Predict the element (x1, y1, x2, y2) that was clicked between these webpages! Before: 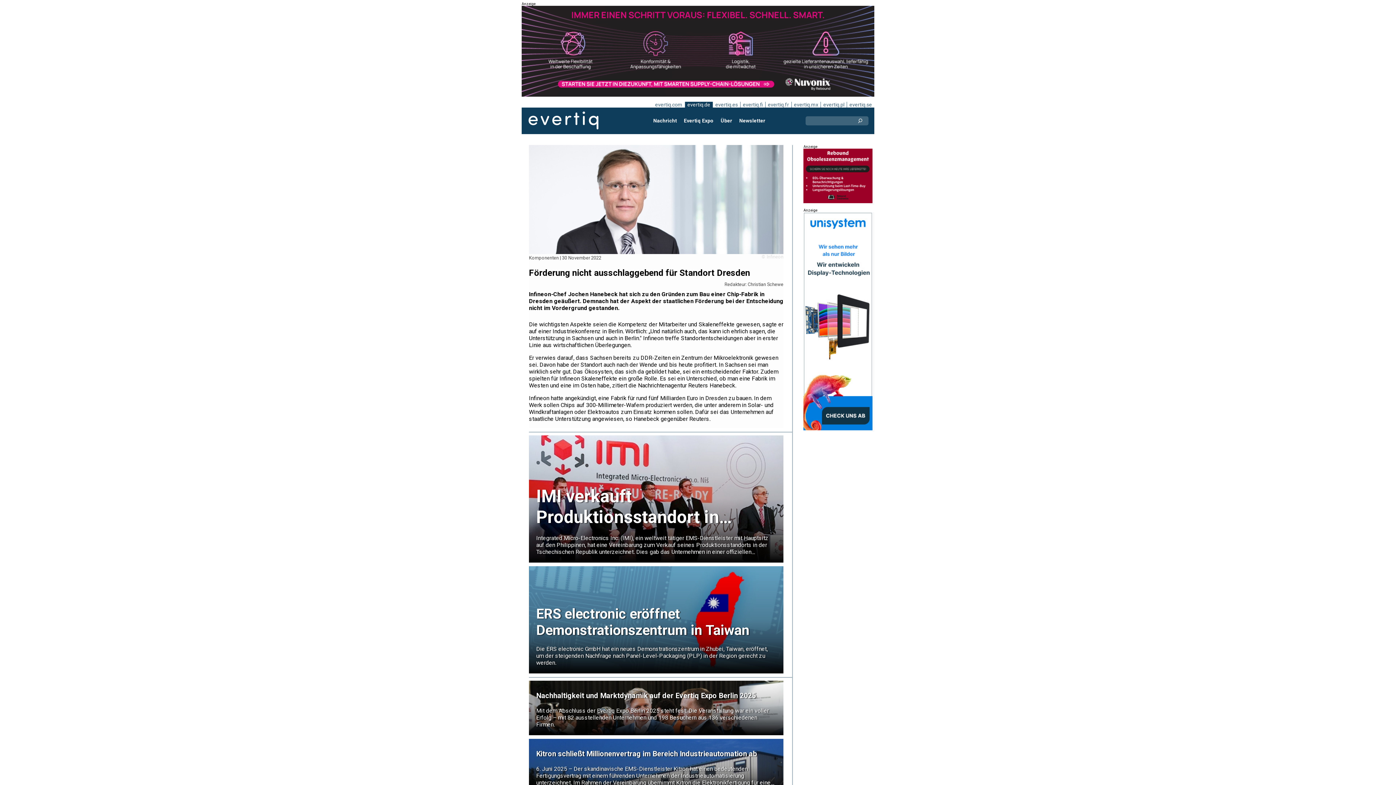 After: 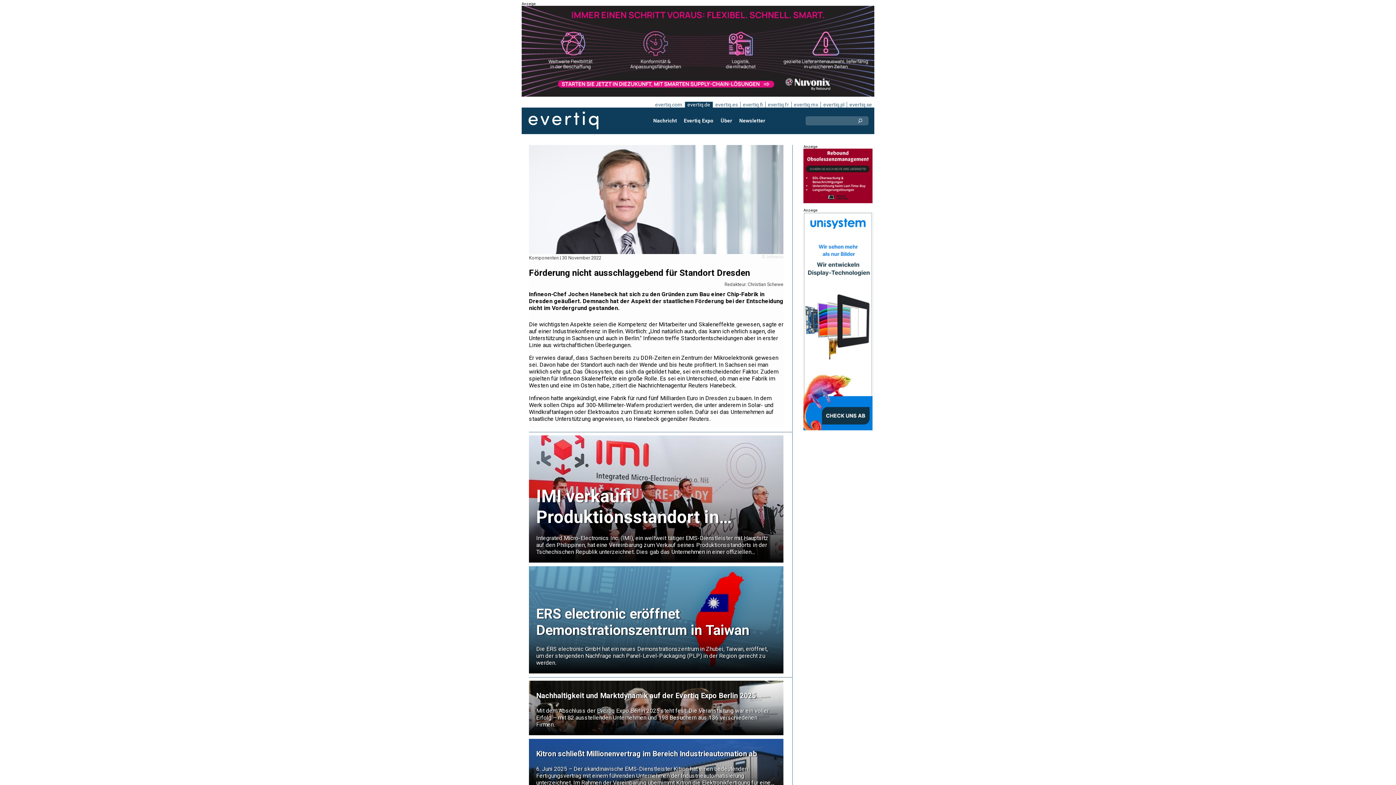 Action: bbox: (803, 424, 872, 431)